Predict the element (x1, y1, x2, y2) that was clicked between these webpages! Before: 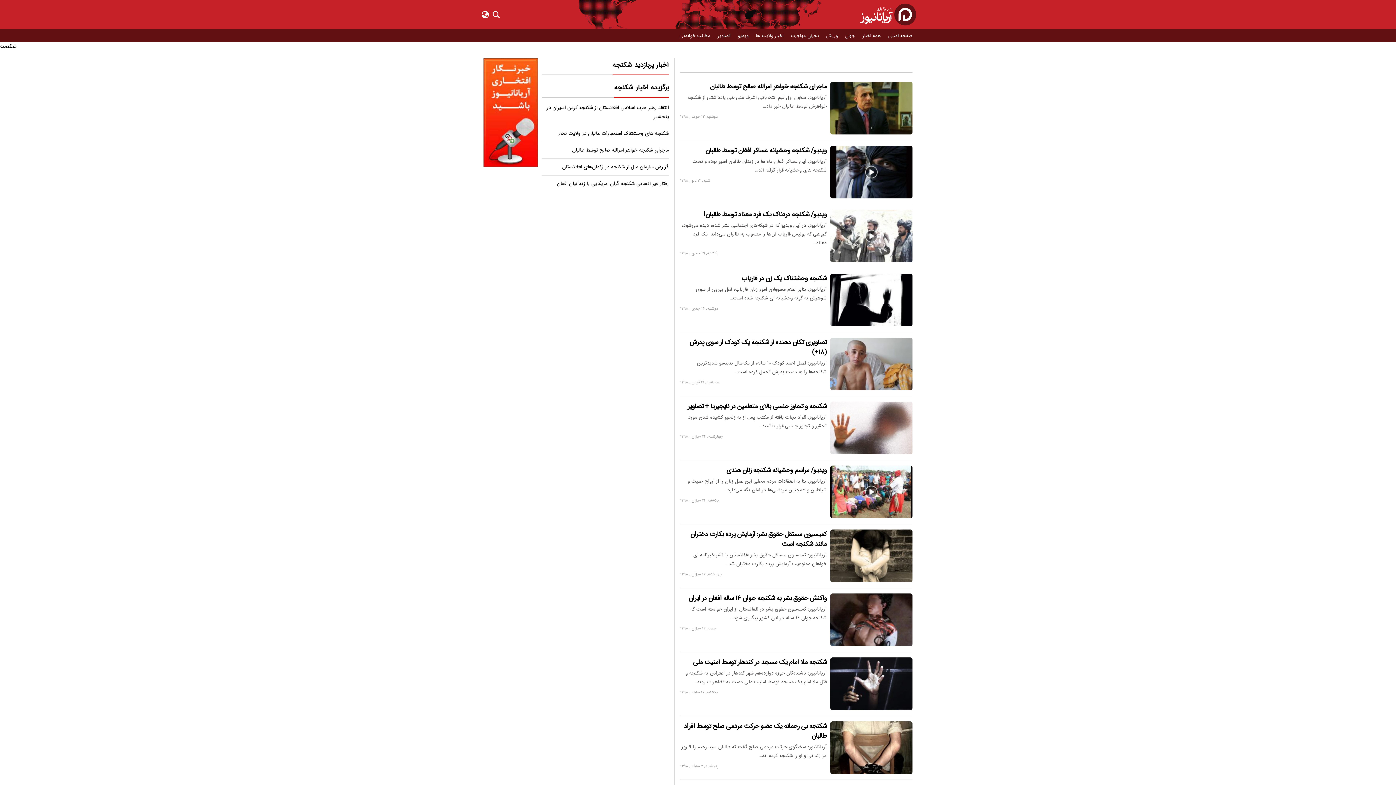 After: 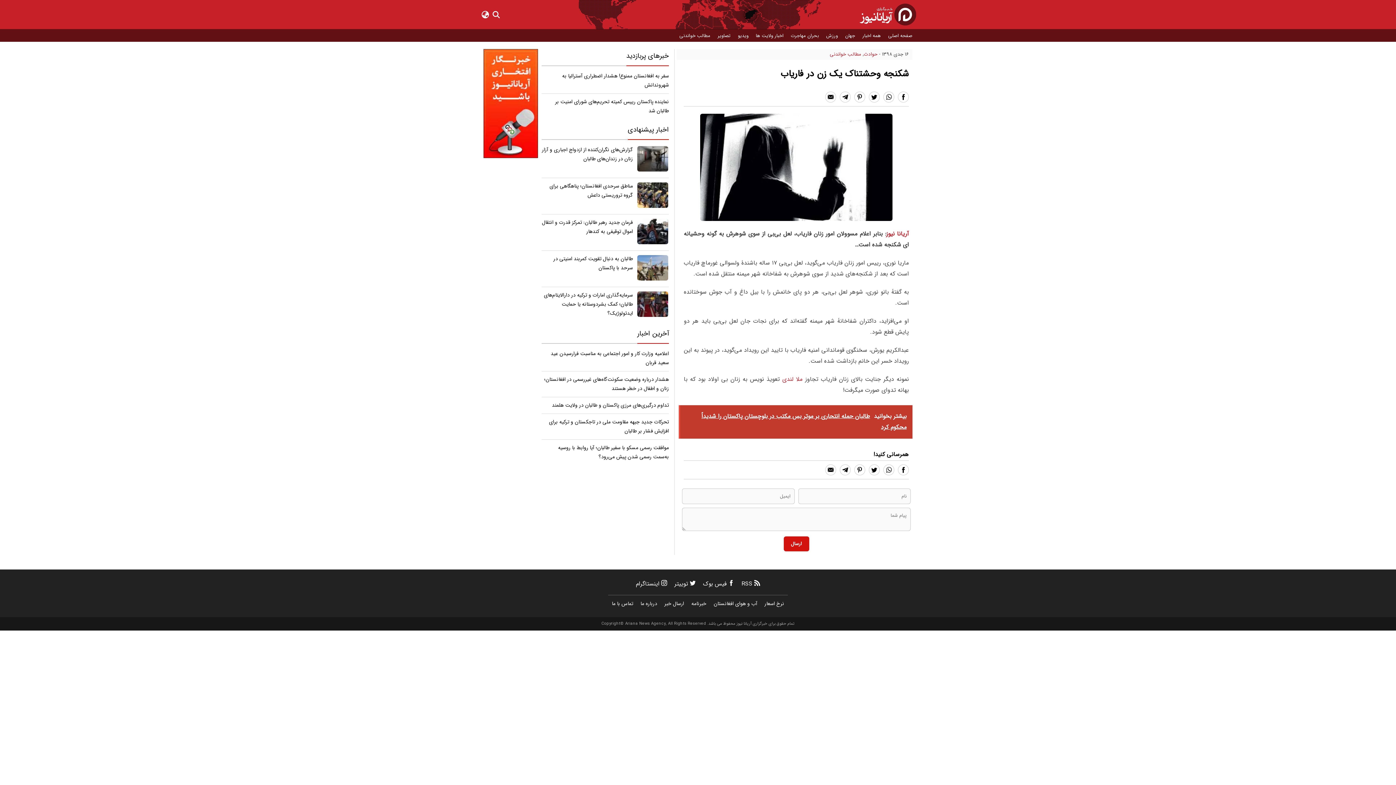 Action: bbox: (741, 273, 826, 283) label: شکنجه وحشتناک یک زن در فاریاب